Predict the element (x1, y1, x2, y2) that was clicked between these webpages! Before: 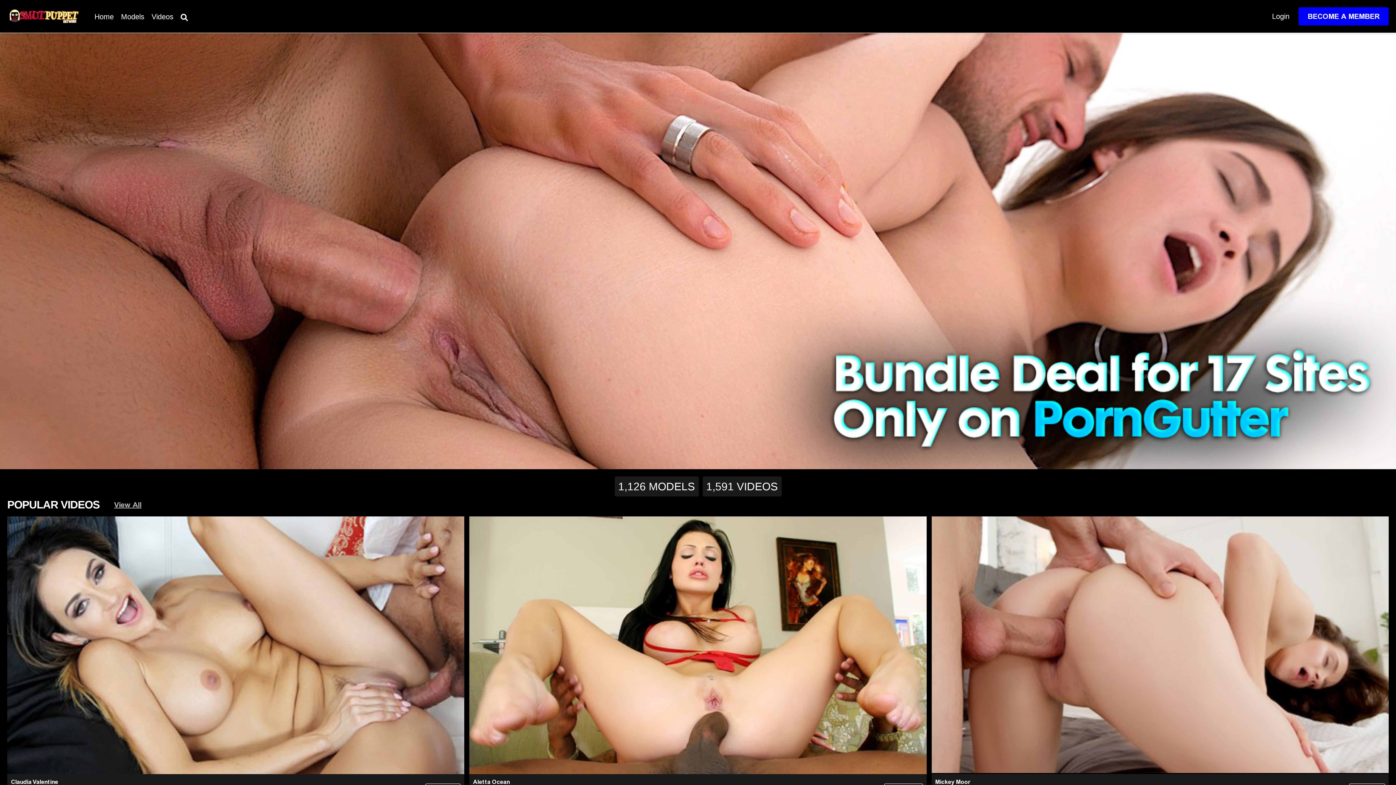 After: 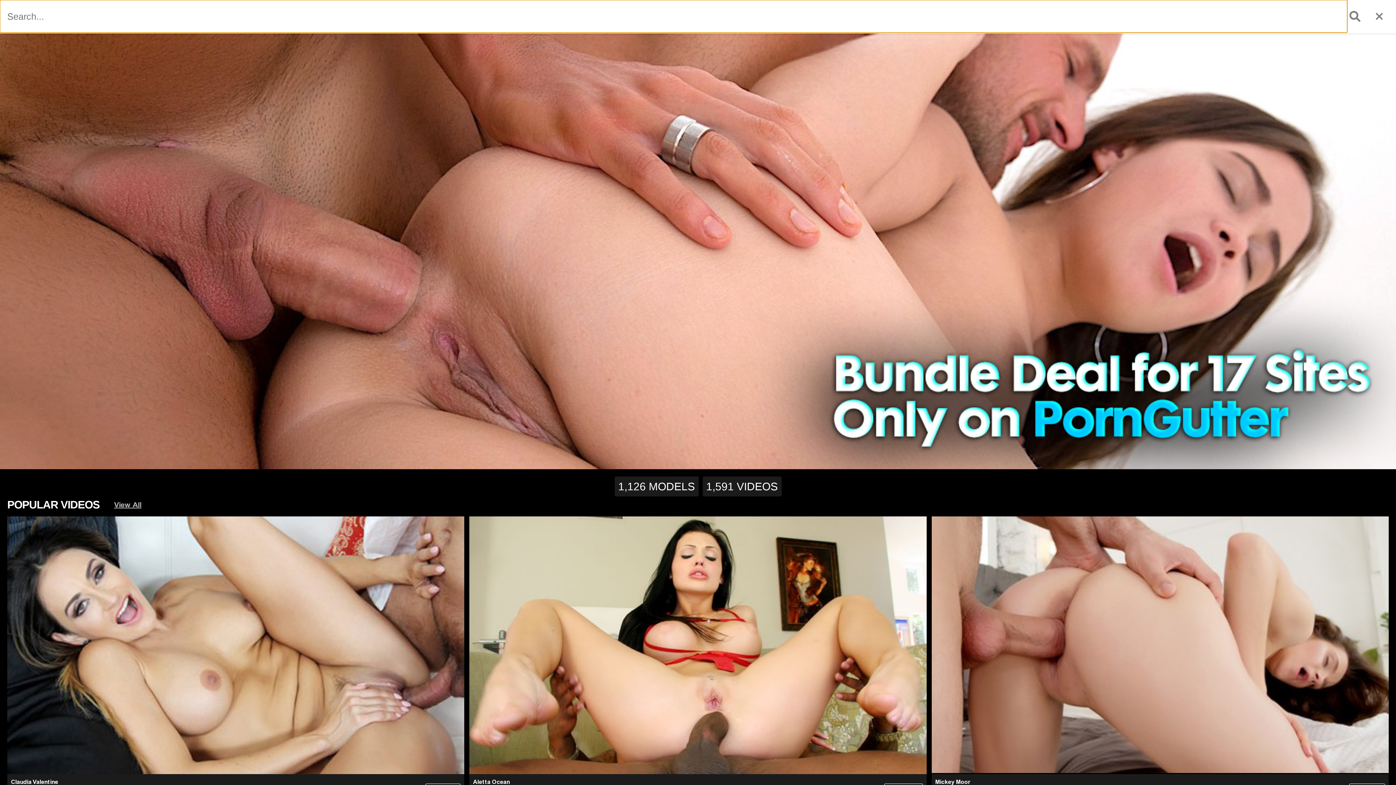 Action: bbox: (180, 11, 188, 22)